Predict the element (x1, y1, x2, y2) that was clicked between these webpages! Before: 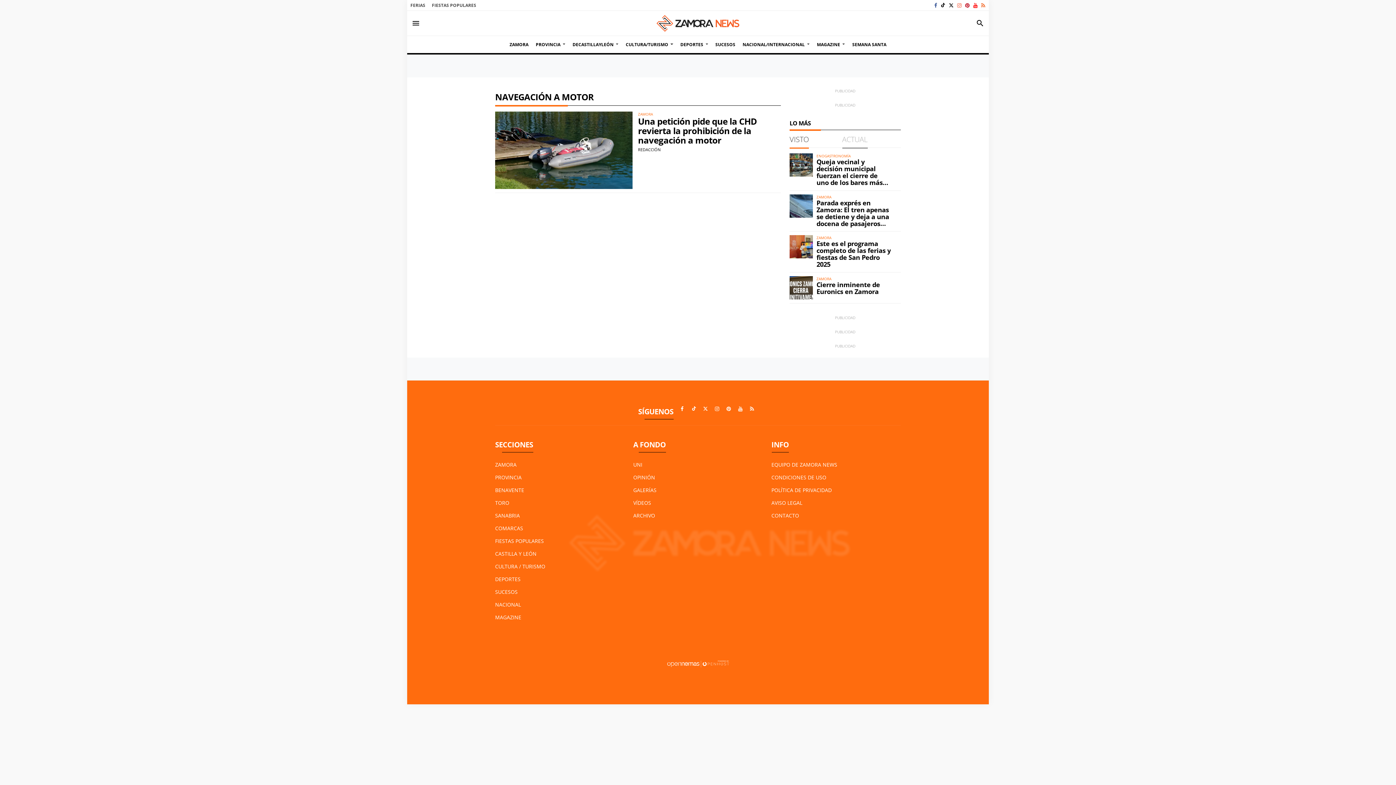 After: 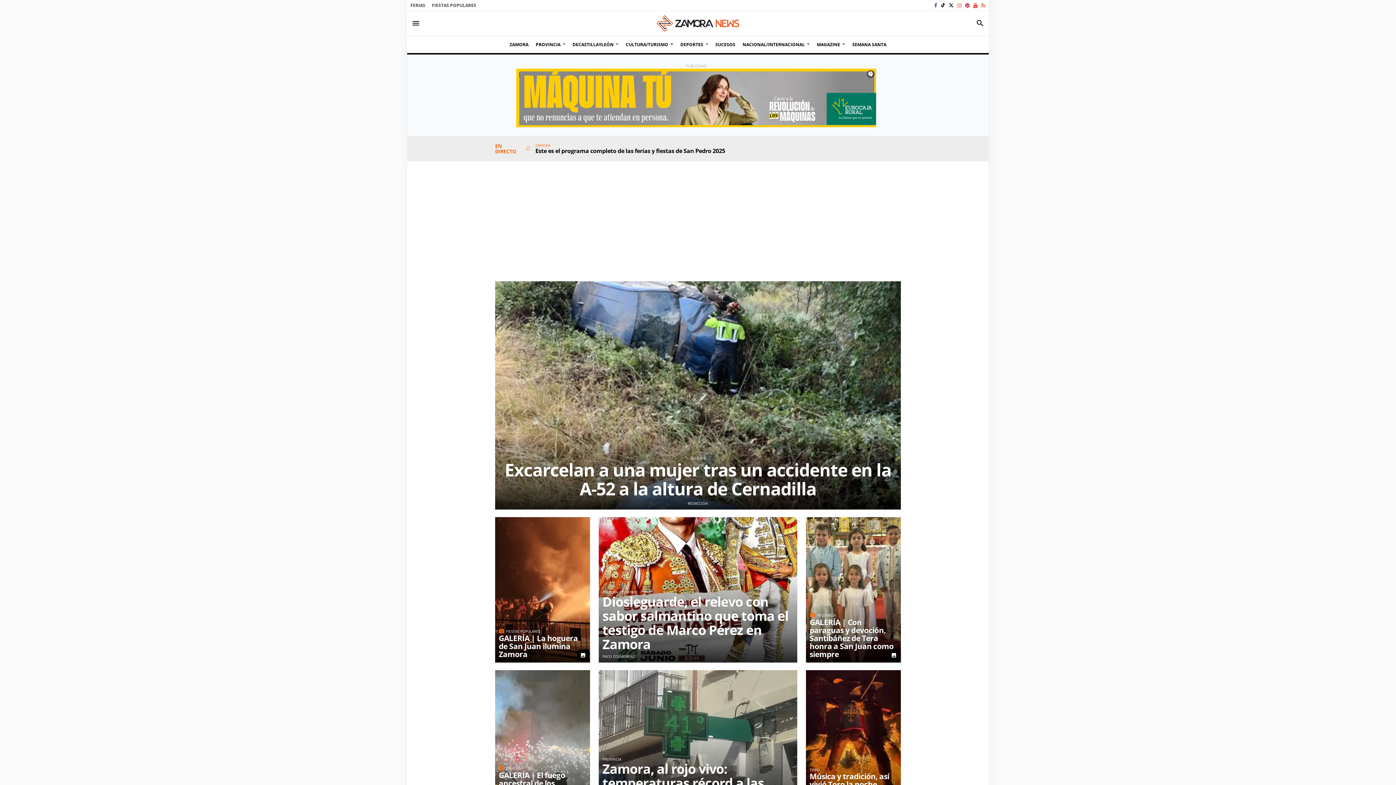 Action: label: PROVINCIA  bbox: (532, 38, 569, 51)